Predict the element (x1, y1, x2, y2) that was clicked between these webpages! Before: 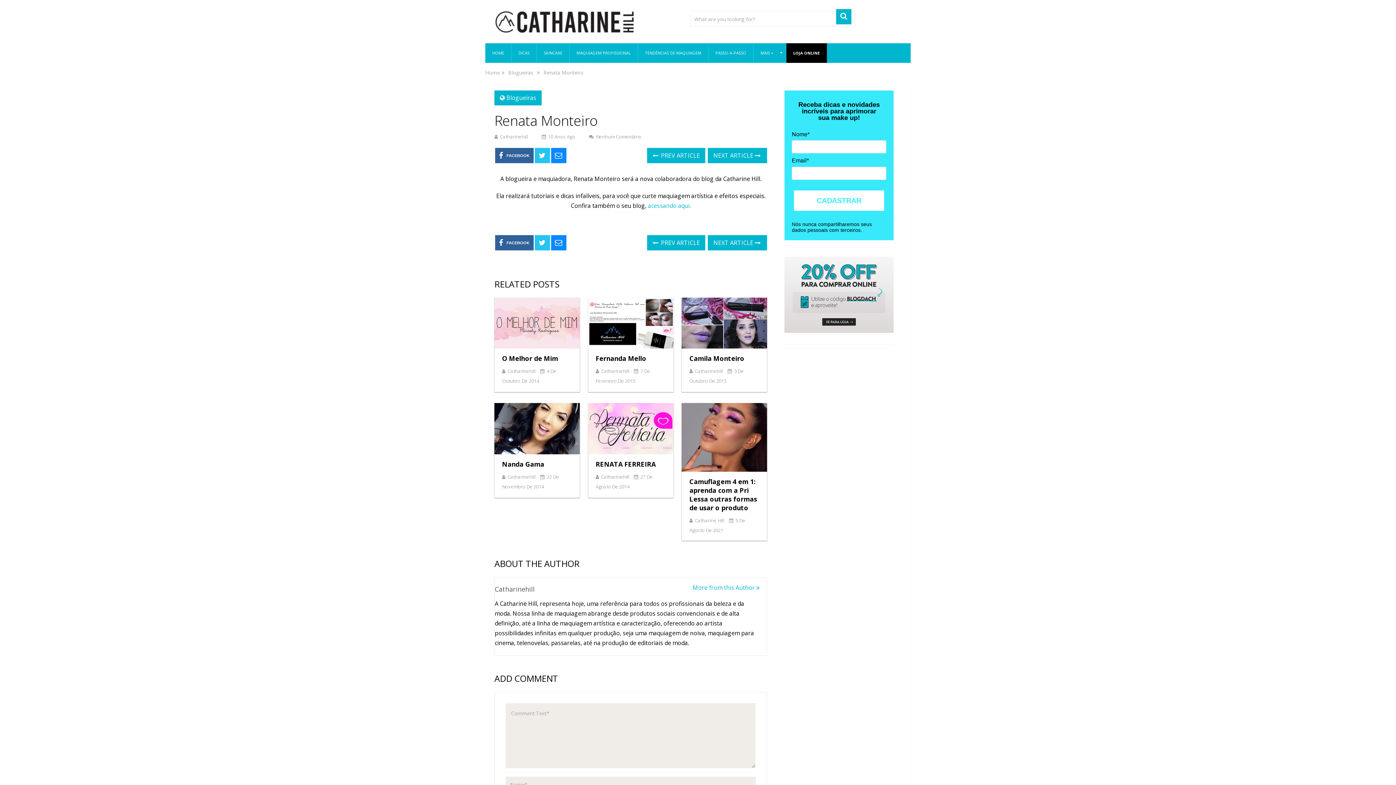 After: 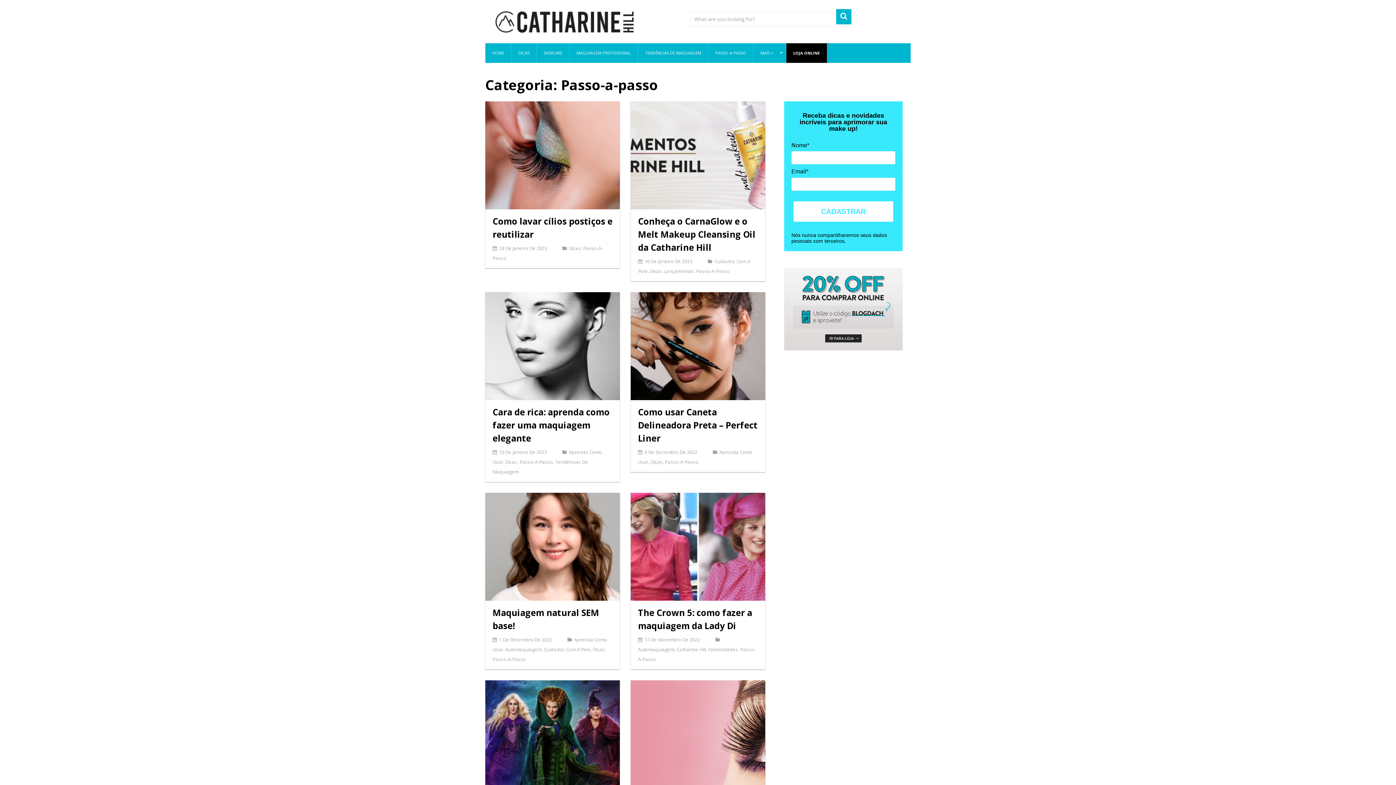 Action: bbox: (710, 43, 752, 62) label: PASSO-A-PASSO